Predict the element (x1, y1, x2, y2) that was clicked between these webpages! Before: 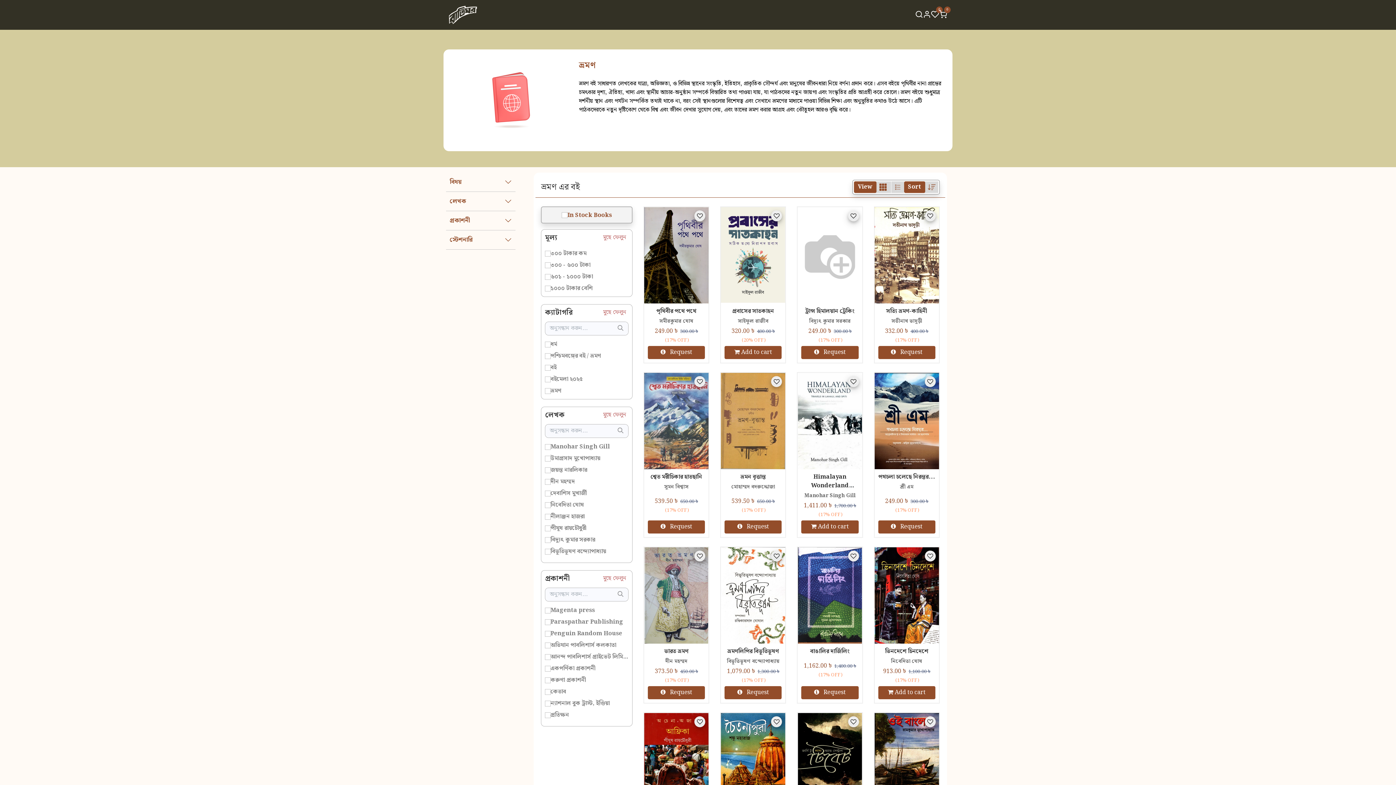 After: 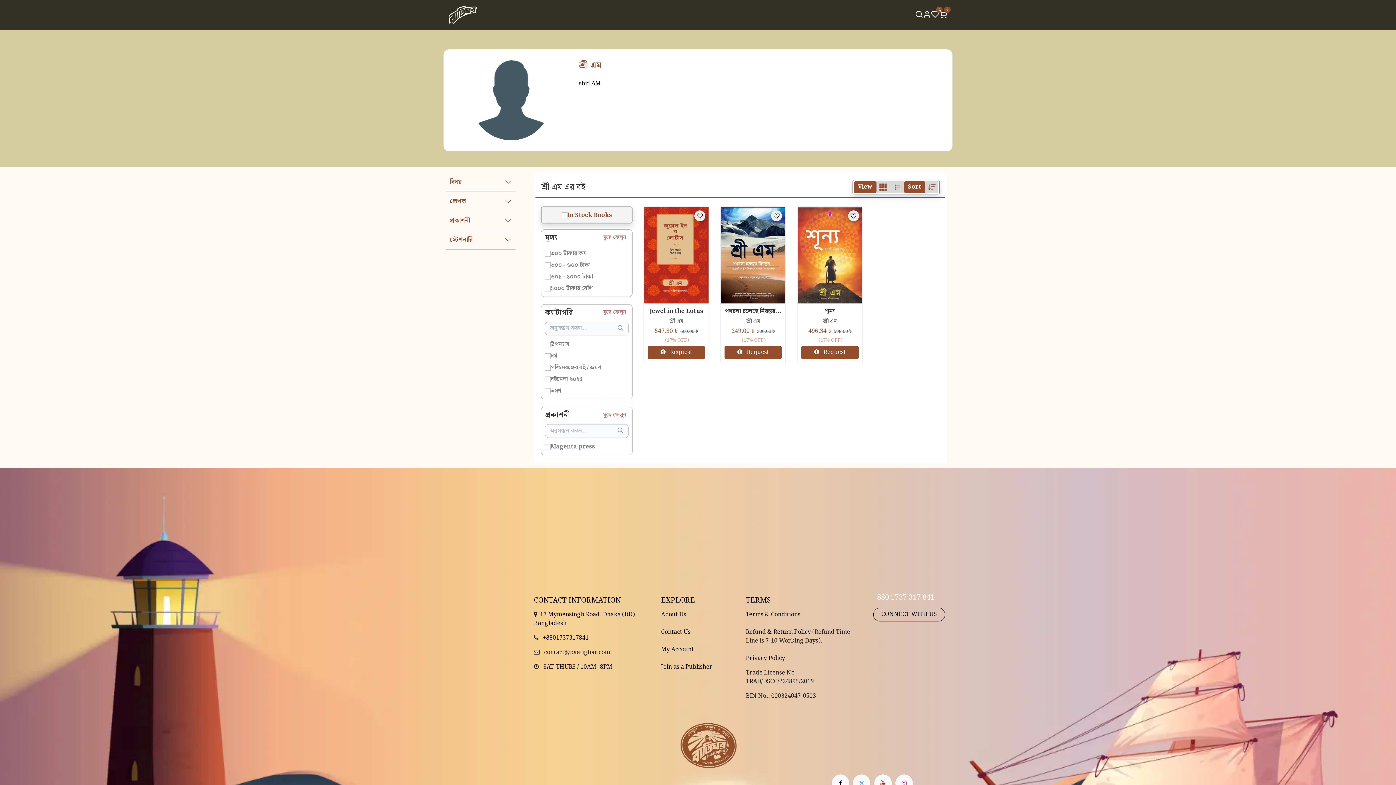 Action: label: শ্রী এম bbox: (878, 483, 935, 491)